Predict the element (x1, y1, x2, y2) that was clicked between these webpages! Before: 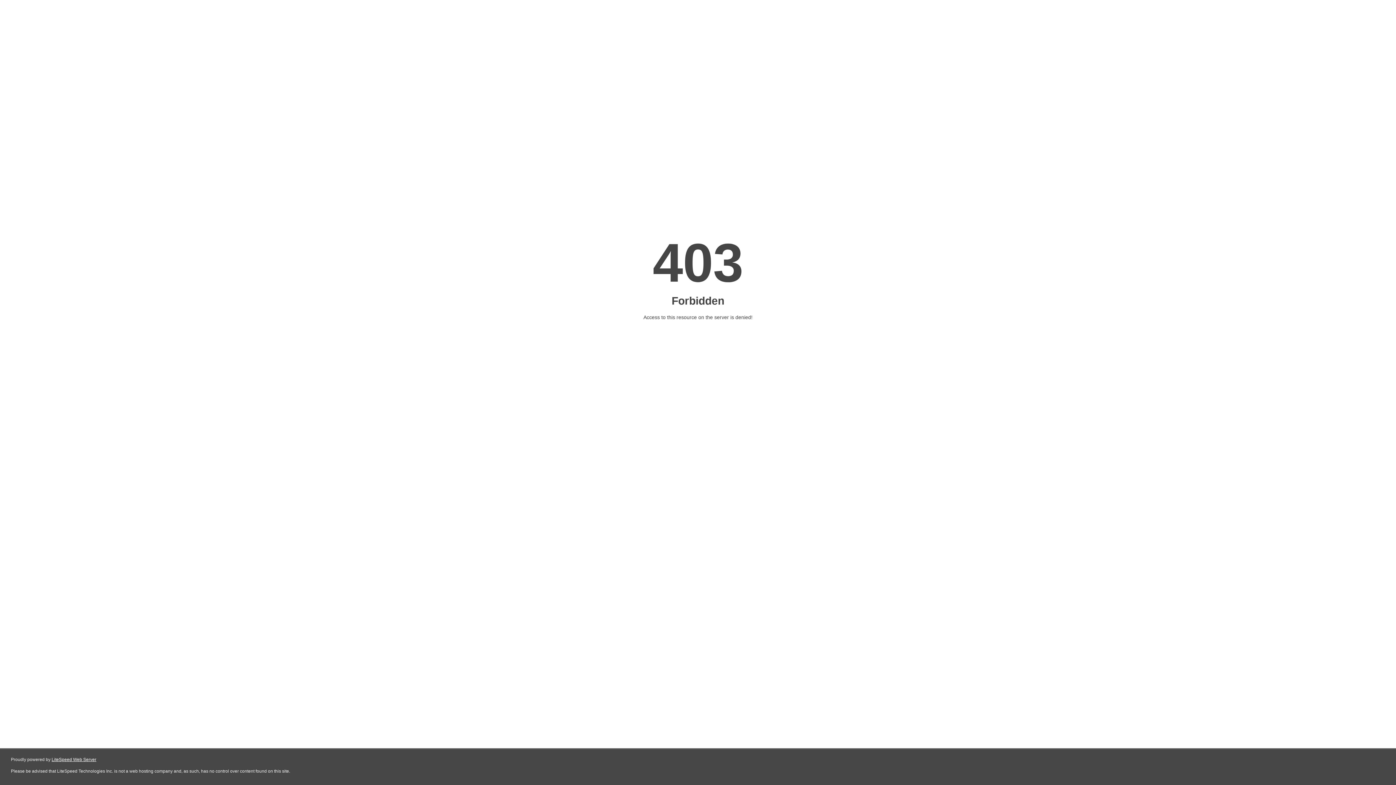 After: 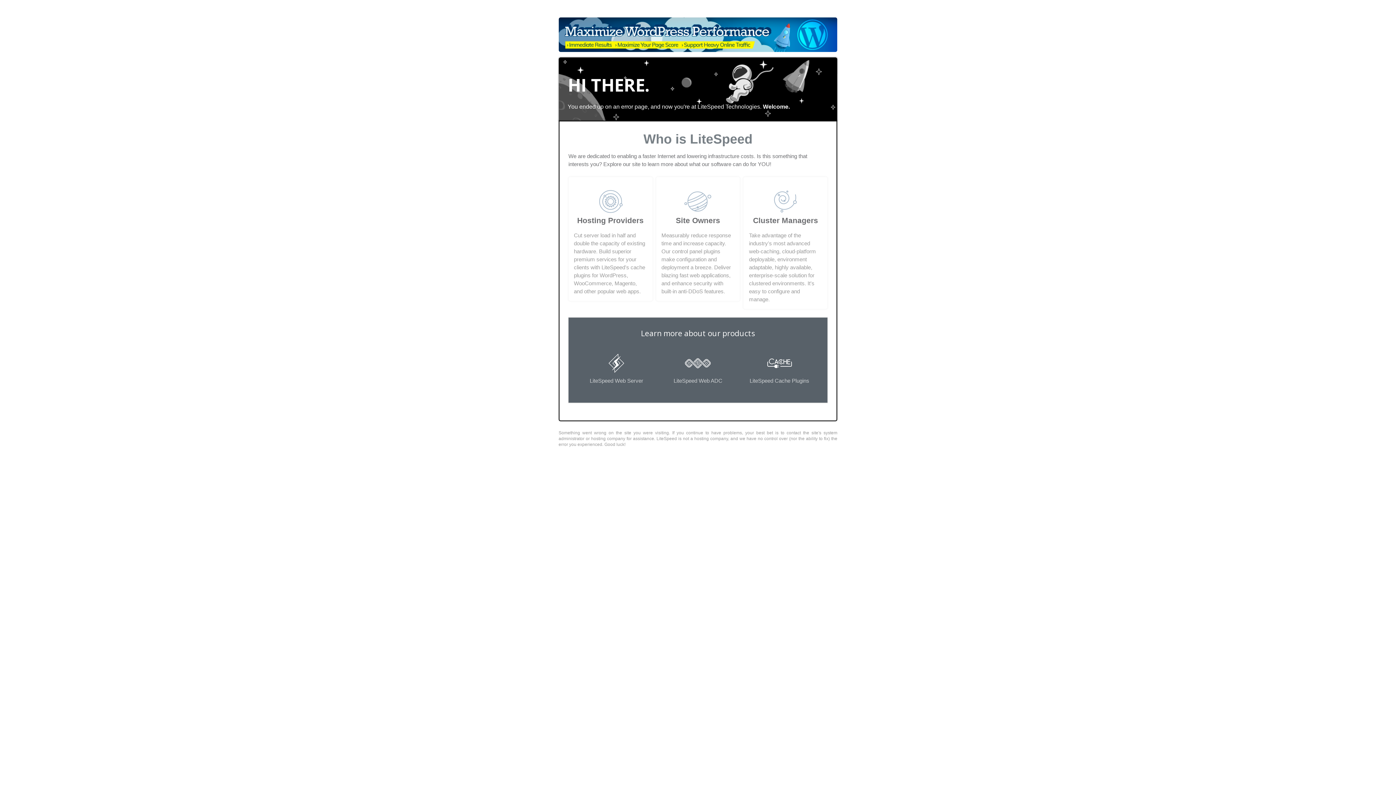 Action: bbox: (51, 757, 96, 762) label: LiteSpeed Web Server